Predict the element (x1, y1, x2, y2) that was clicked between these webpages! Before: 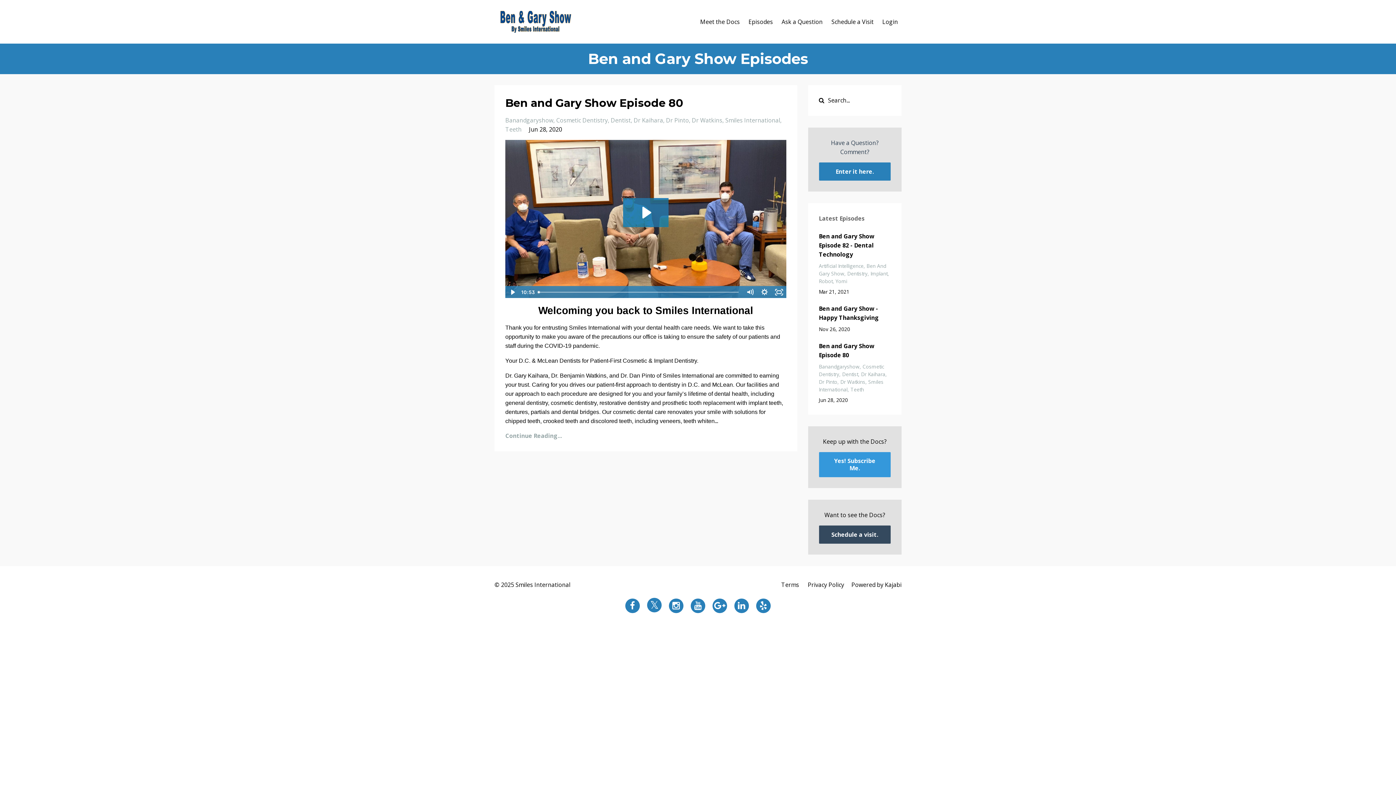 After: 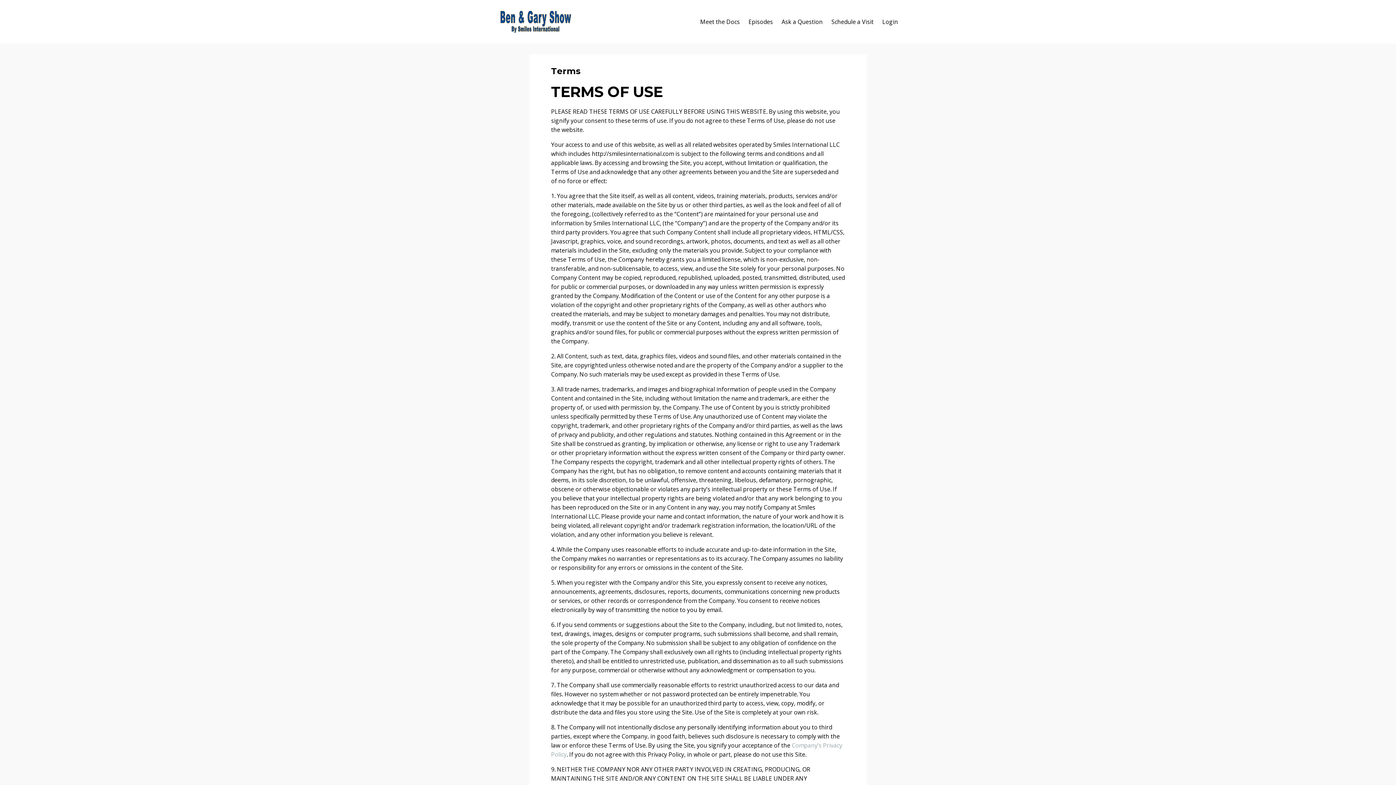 Action: bbox: (781, 577, 799, 592) label: Terms